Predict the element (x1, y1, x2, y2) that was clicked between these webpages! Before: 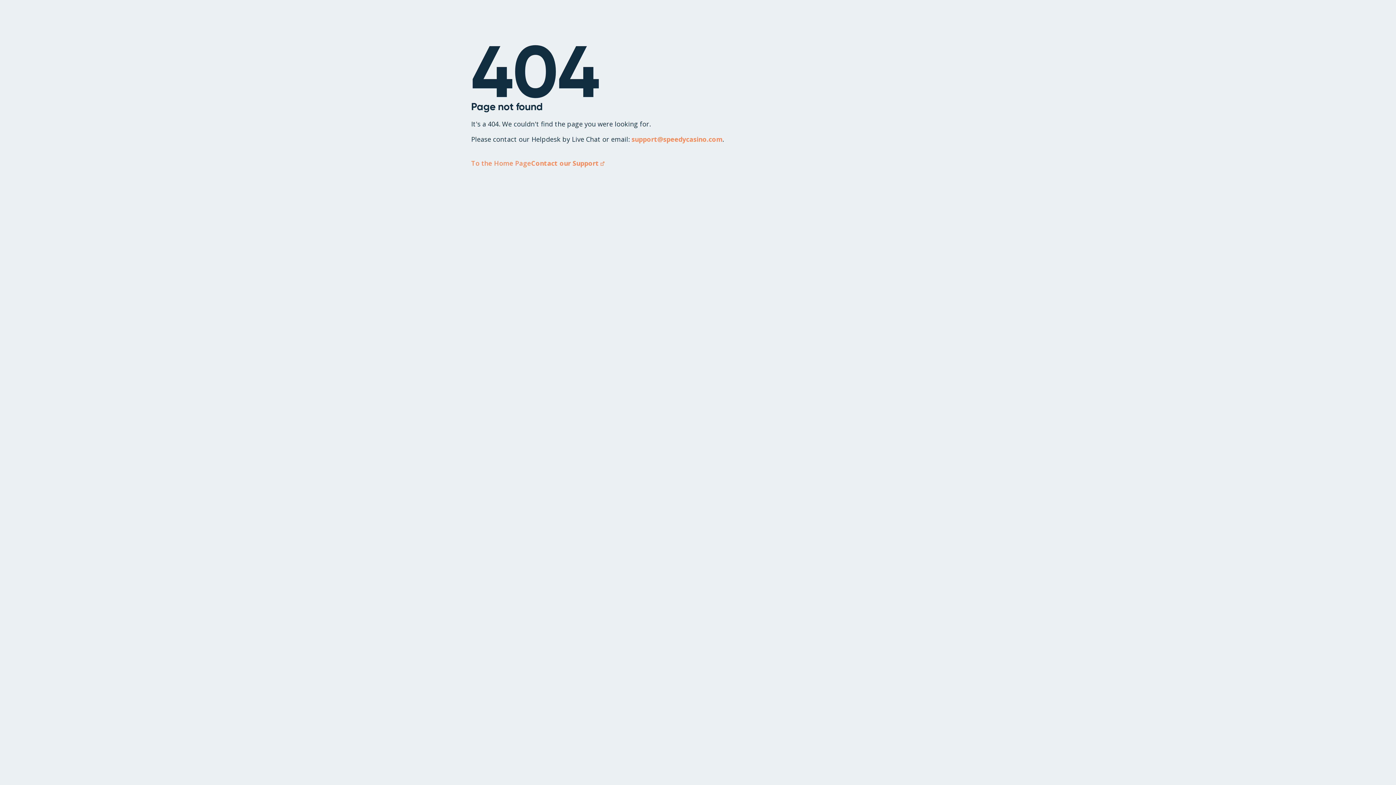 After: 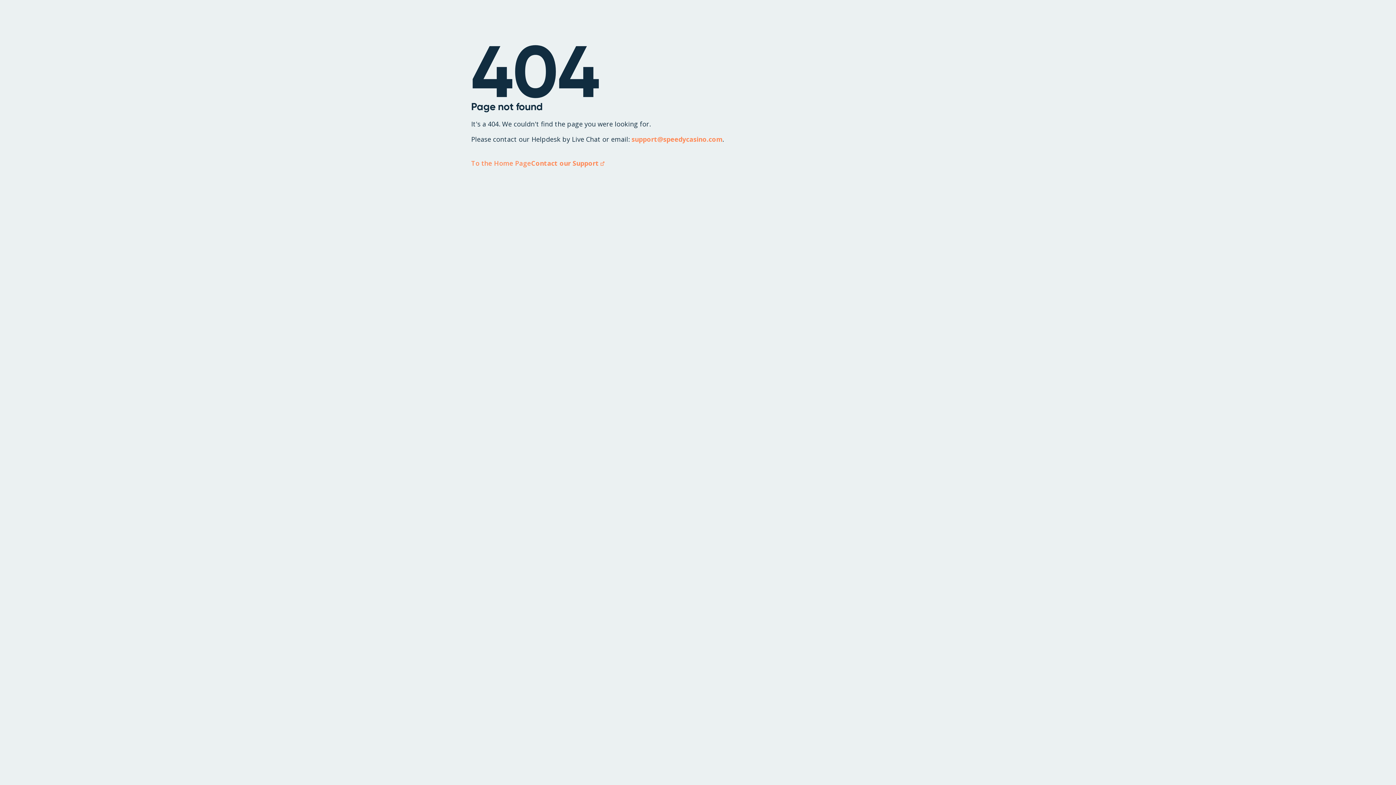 Action: label: support@speedycasino.com bbox: (631, 134, 722, 143)